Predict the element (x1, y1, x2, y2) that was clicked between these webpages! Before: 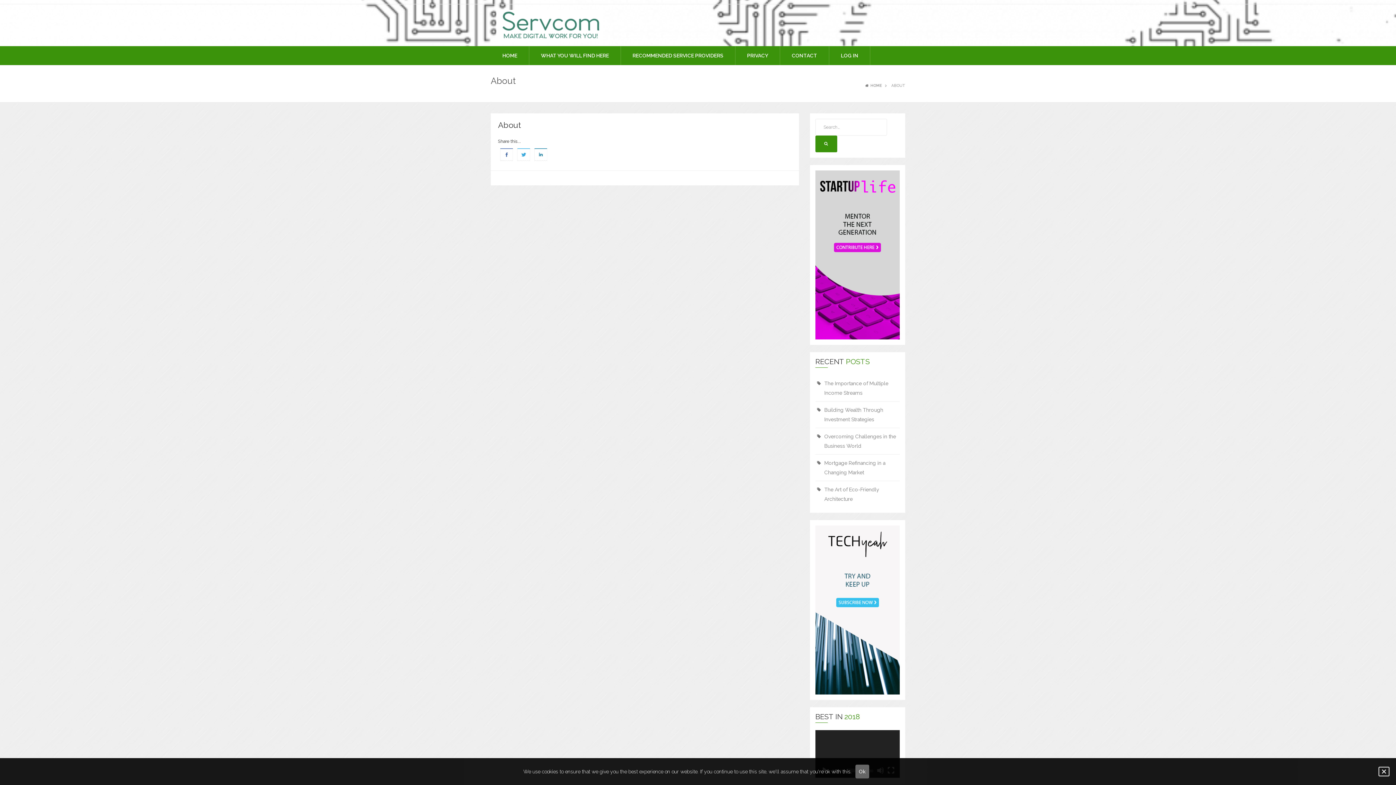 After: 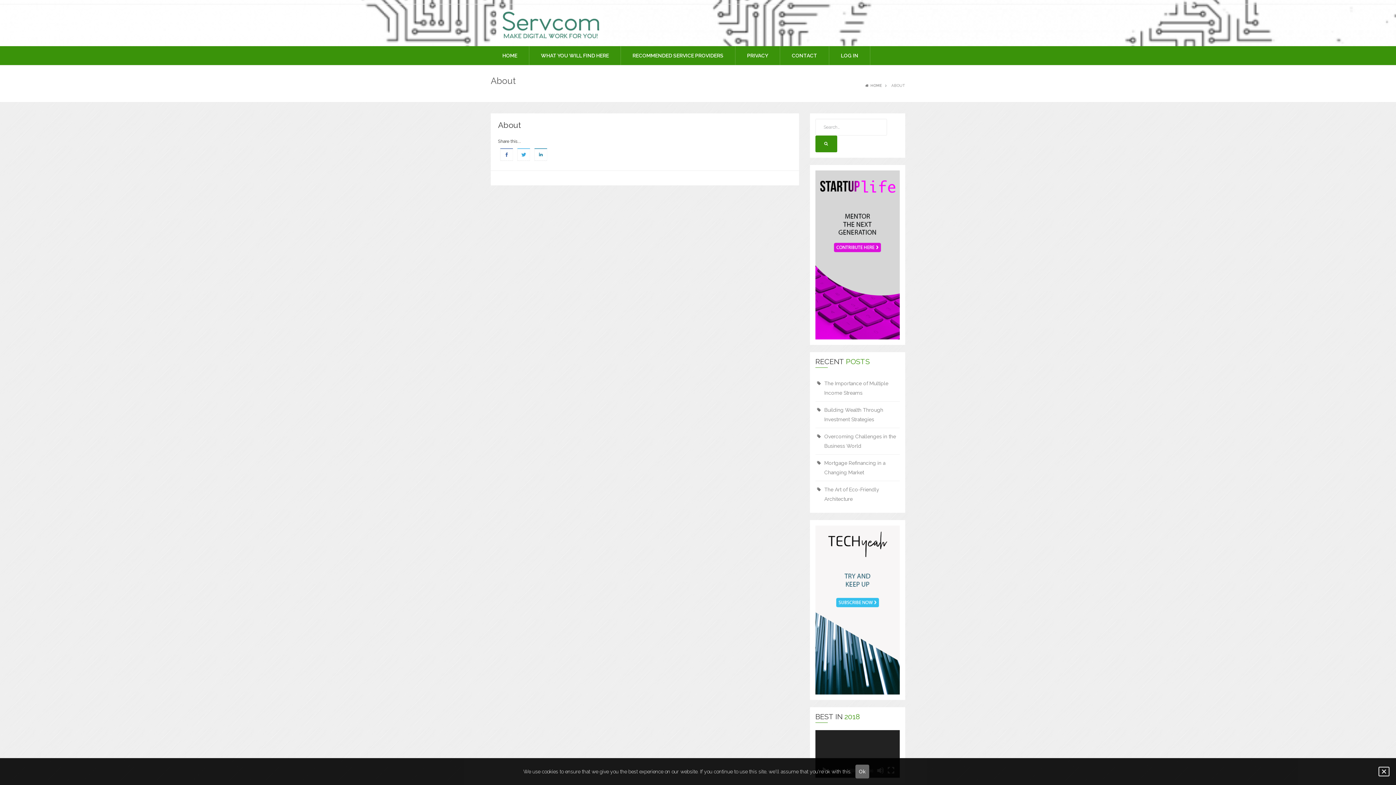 Action: bbox: (515, 151, 532, 156)